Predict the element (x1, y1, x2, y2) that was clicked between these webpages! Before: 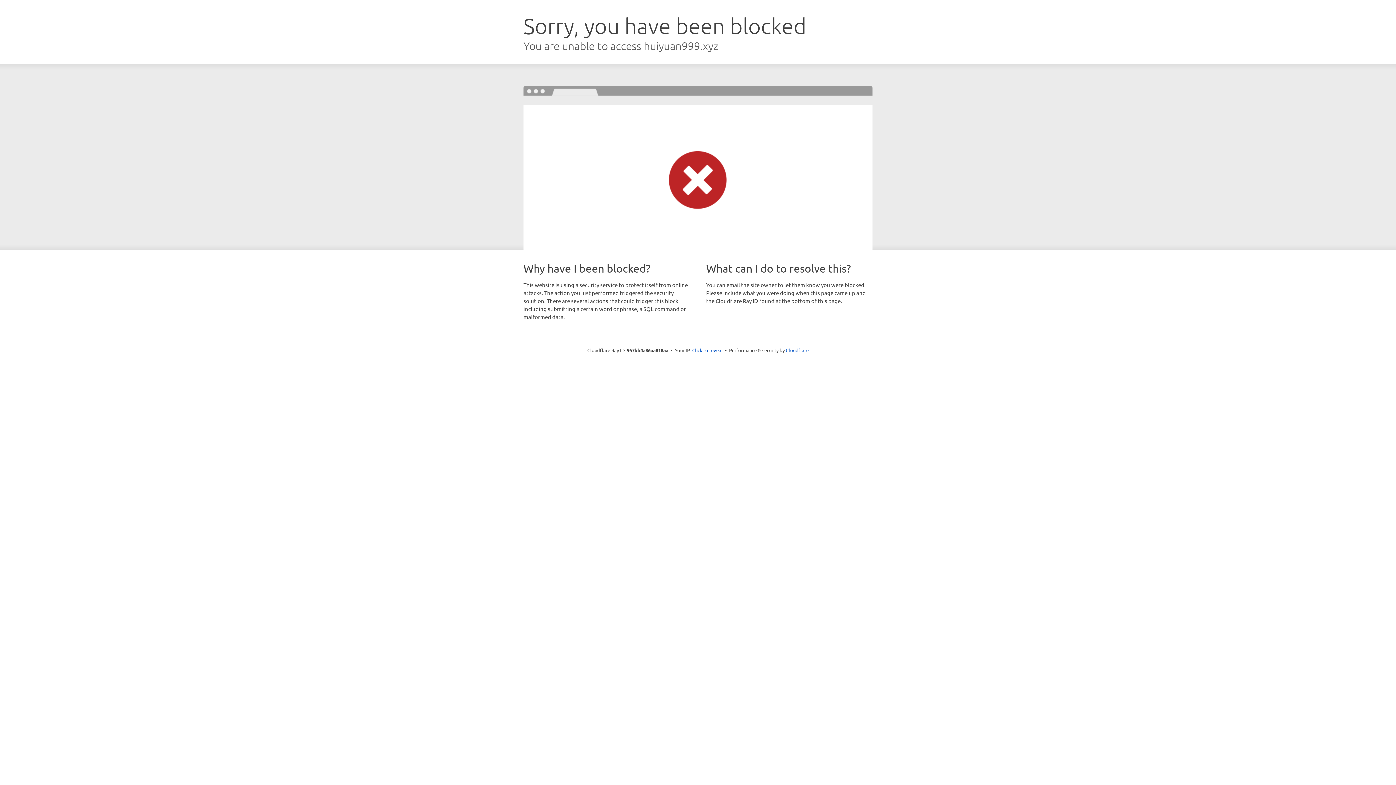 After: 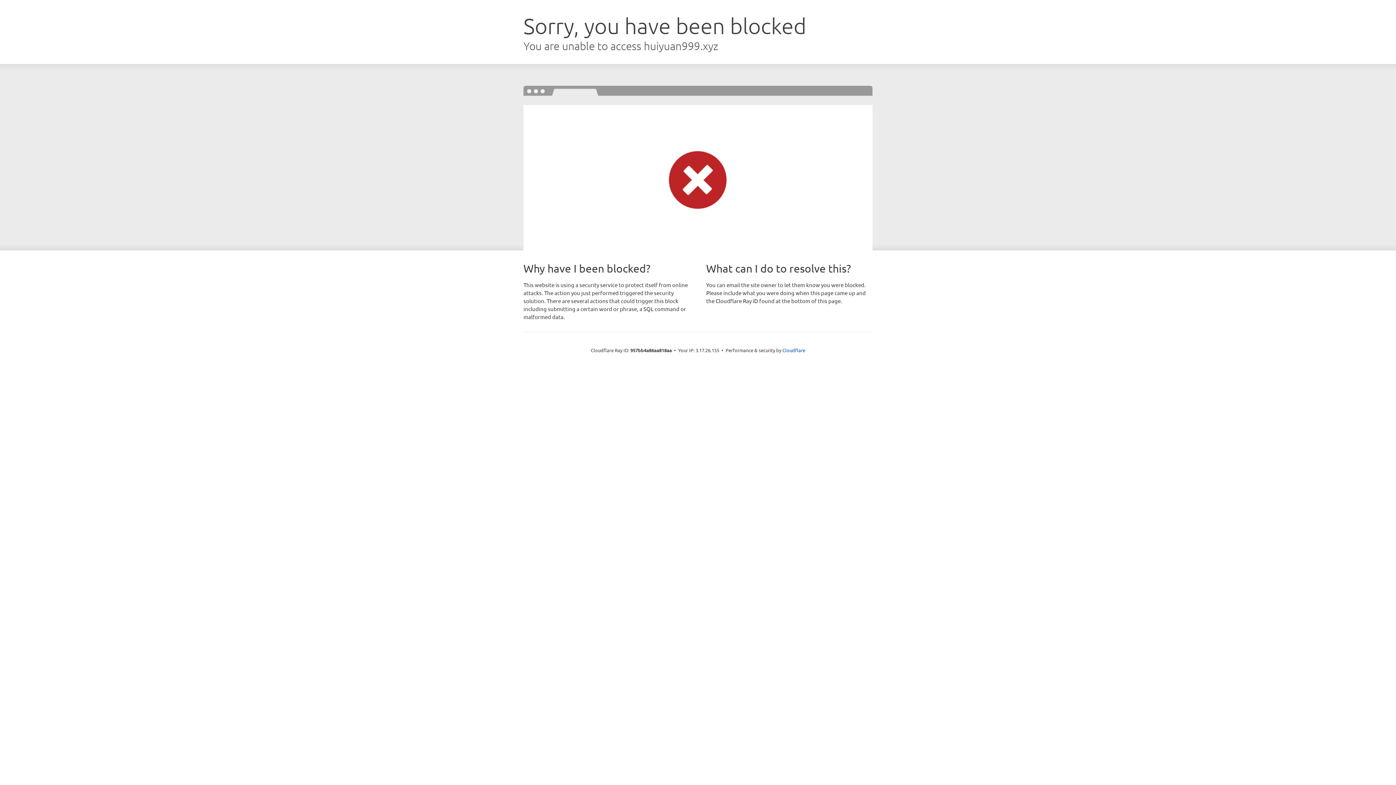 Action: bbox: (692, 346, 722, 353) label: Click to reveal